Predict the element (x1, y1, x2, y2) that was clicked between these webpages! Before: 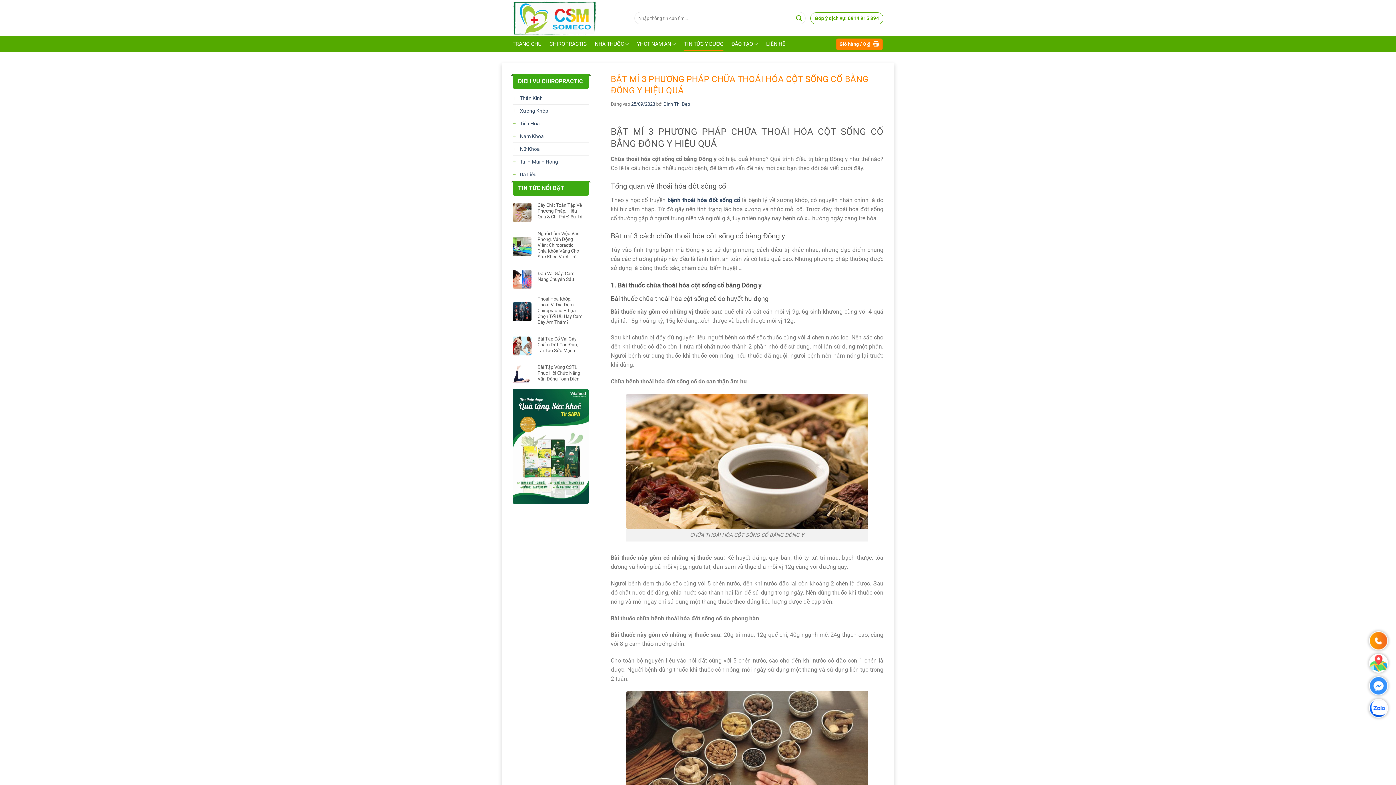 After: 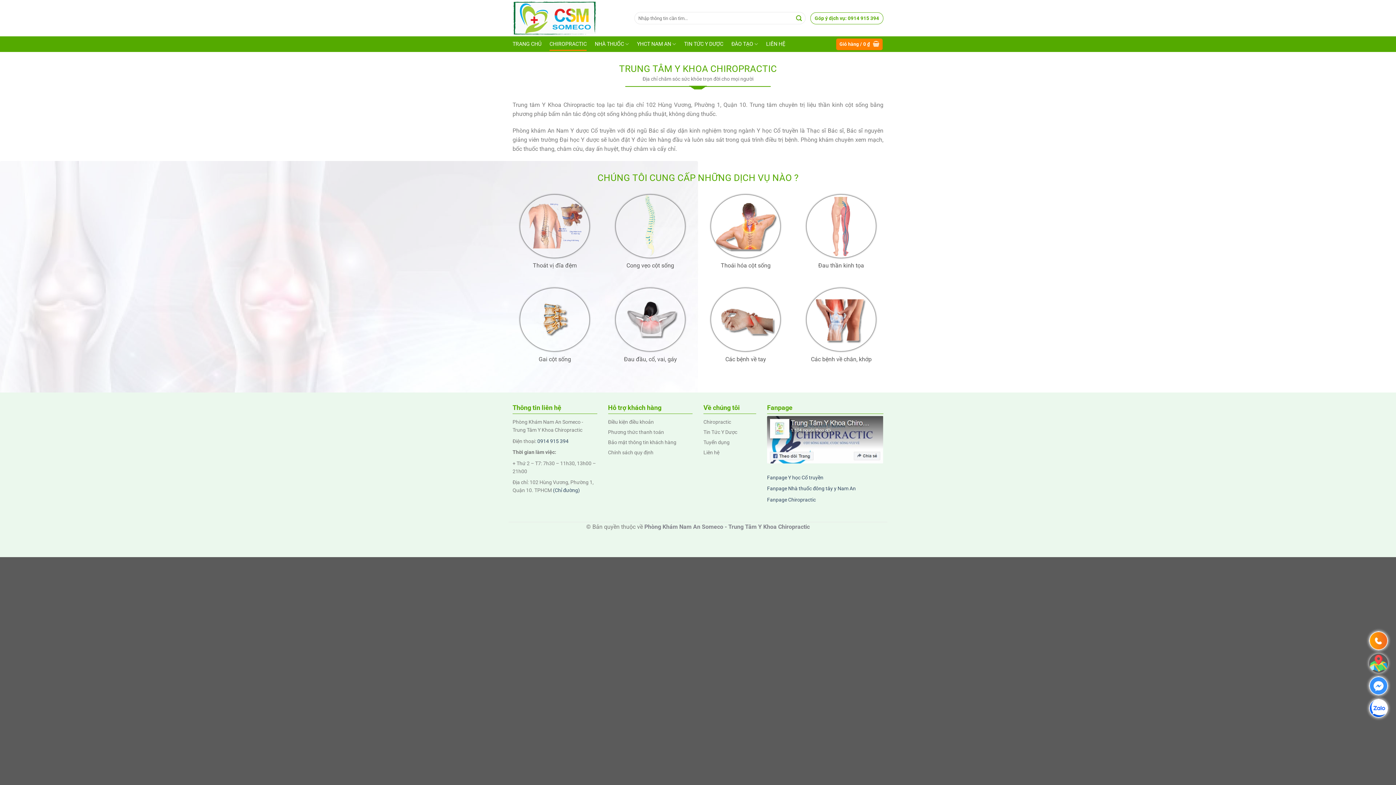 Action: label: CHIROPRACTIC bbox: (549, 37, 586, 50)